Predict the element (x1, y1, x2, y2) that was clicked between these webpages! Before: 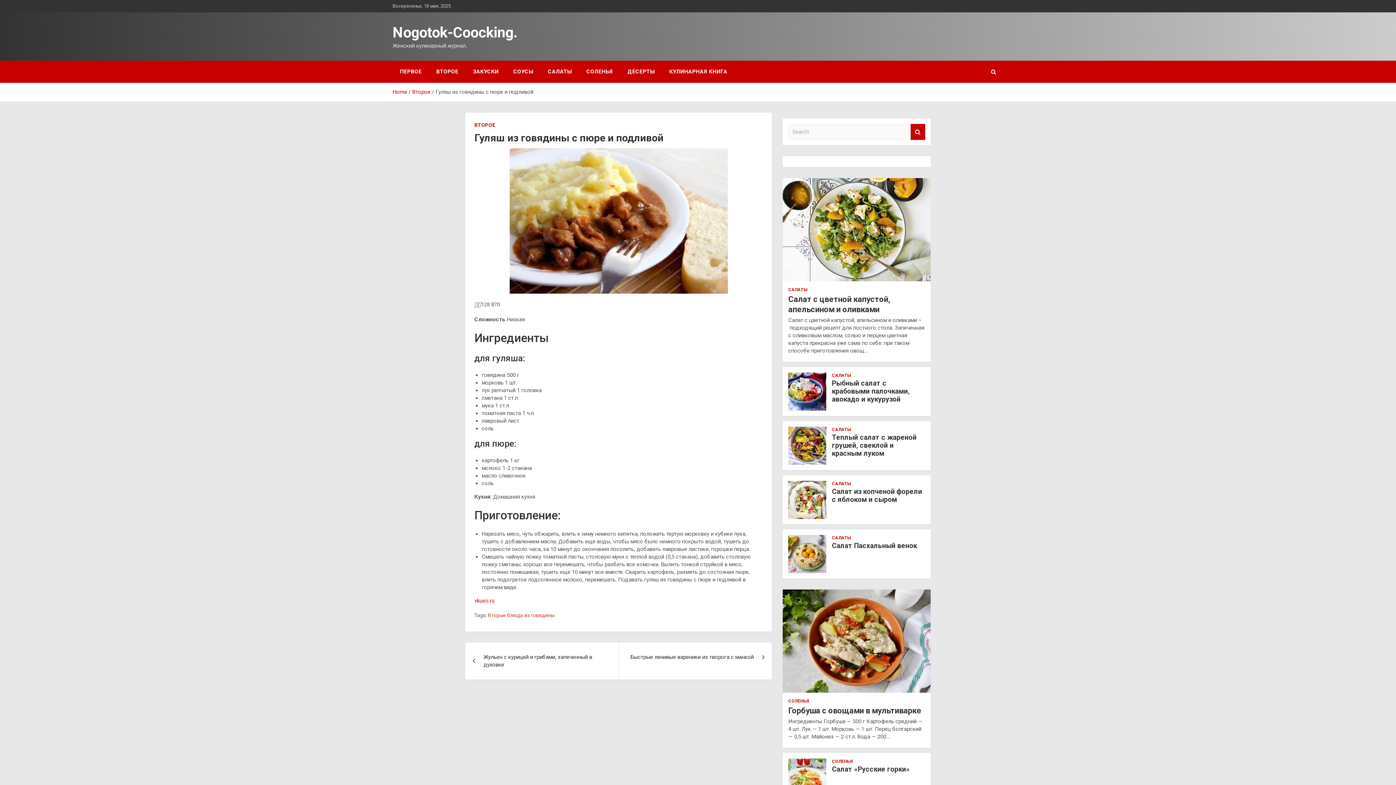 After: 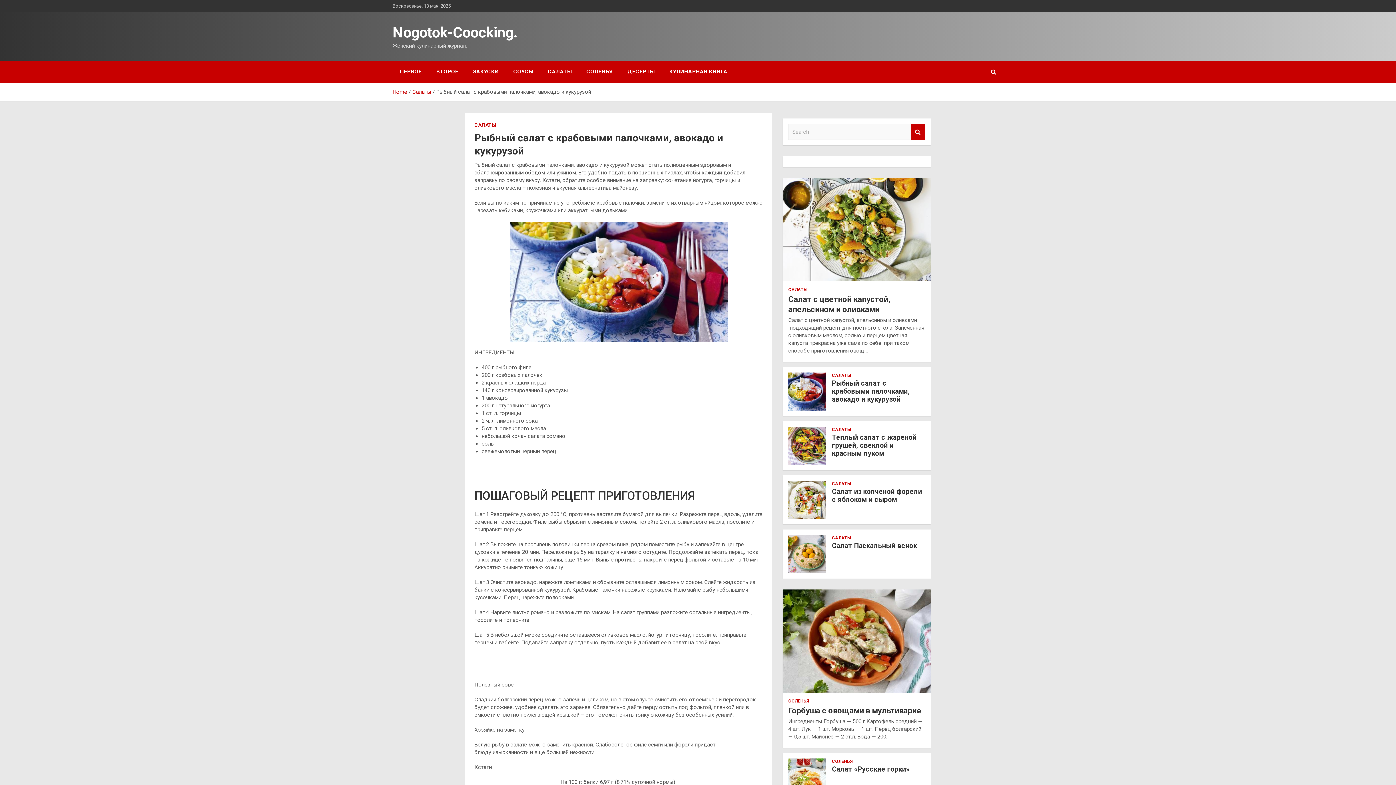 Action: bbox: (788, 372, 826, 411)